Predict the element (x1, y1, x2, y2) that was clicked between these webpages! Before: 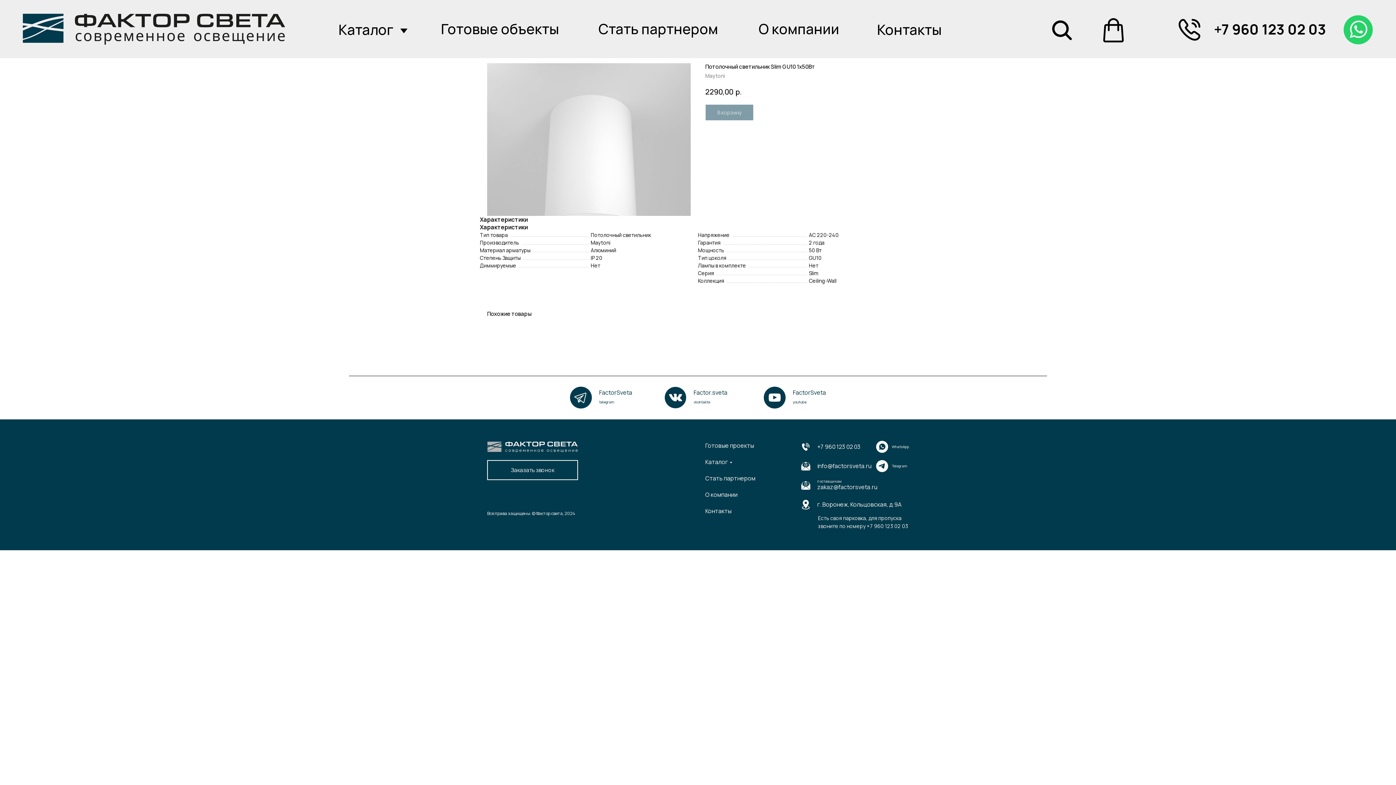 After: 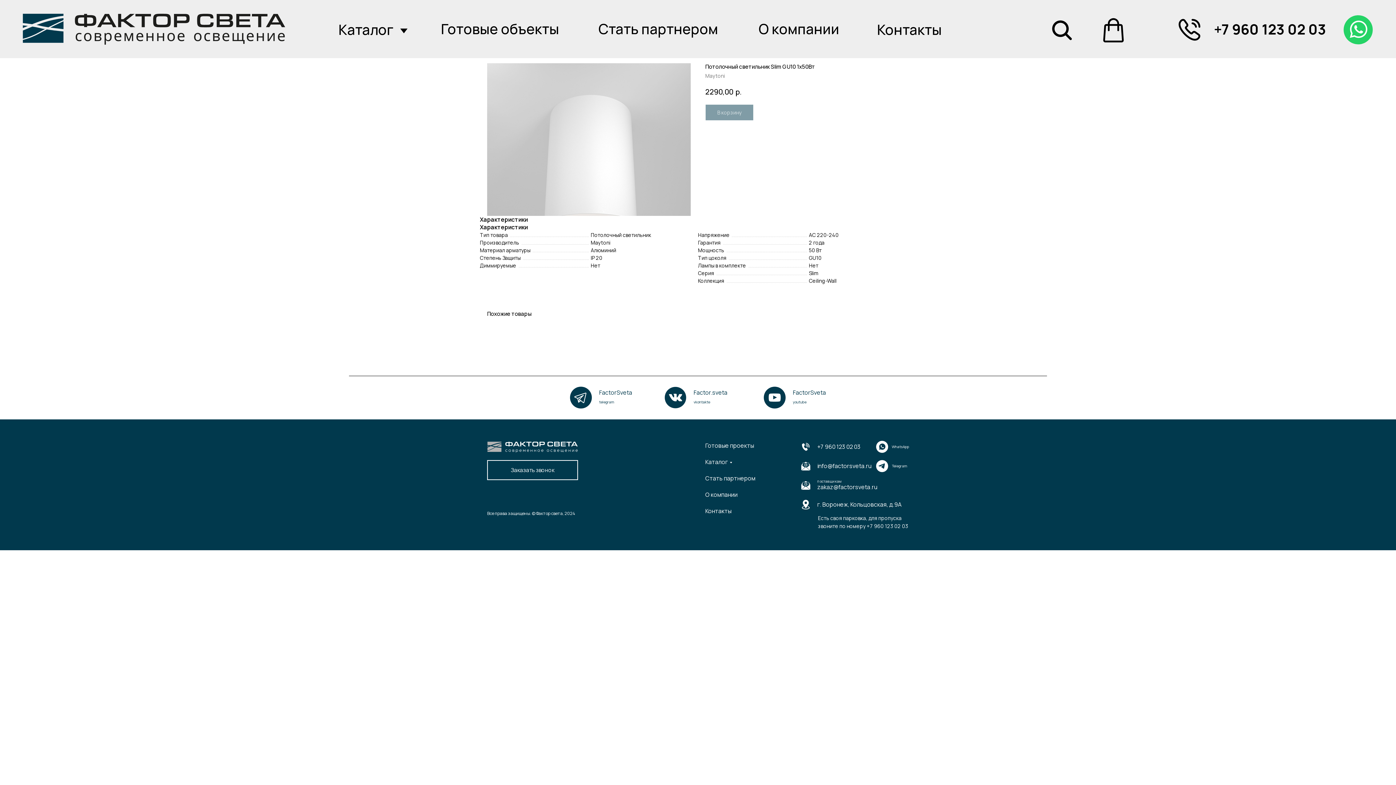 Action: bbox: (800, 460, 812, 472)